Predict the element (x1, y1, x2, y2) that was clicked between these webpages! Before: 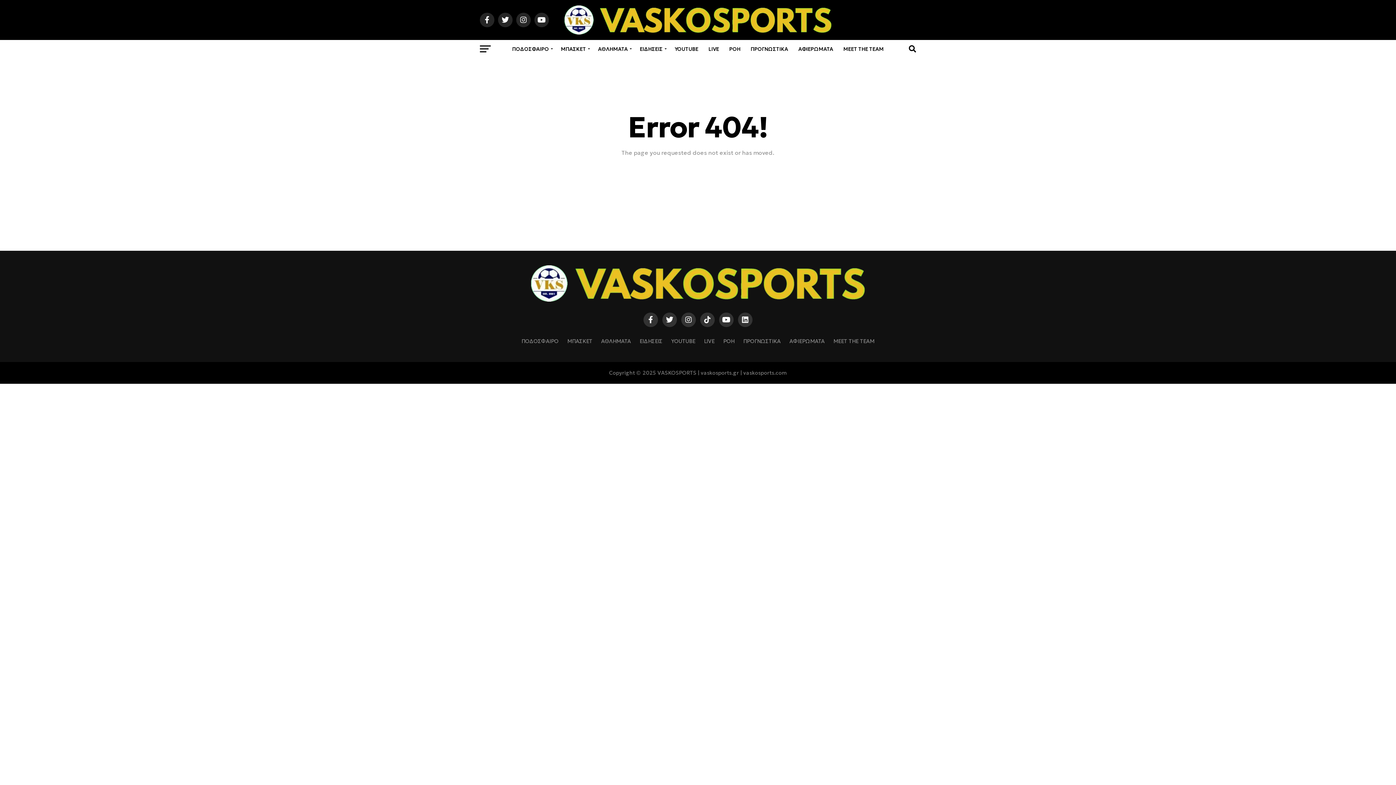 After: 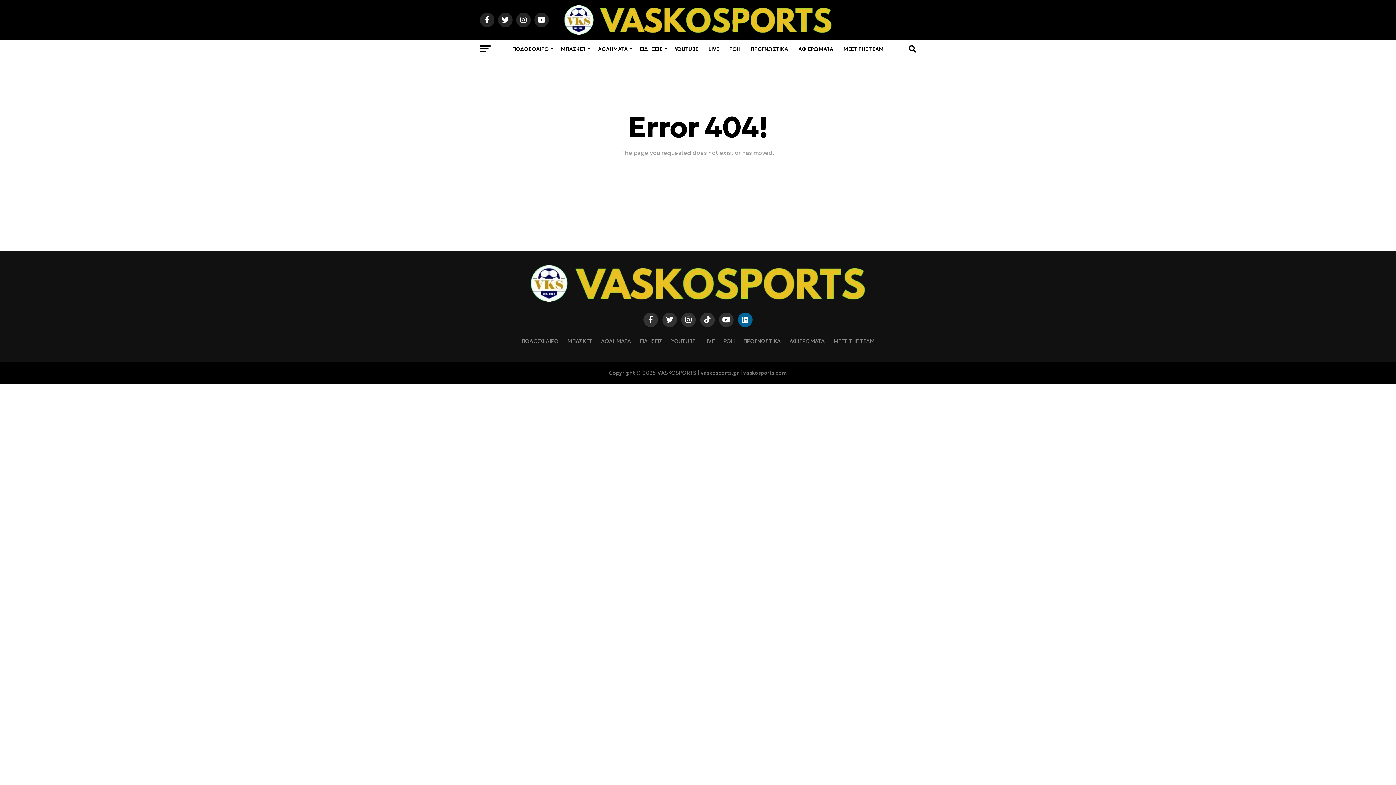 Action: bbox: (738, 312, 752, 327)